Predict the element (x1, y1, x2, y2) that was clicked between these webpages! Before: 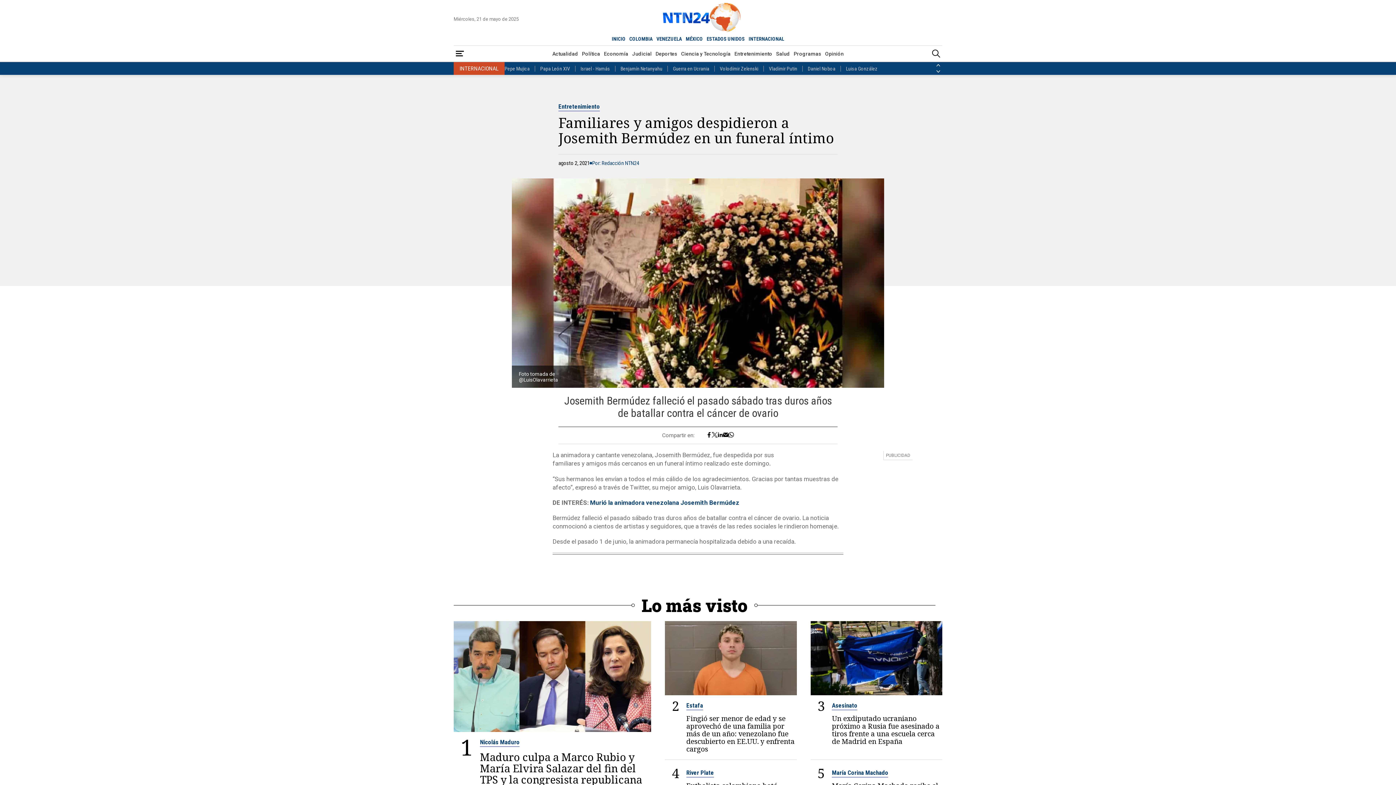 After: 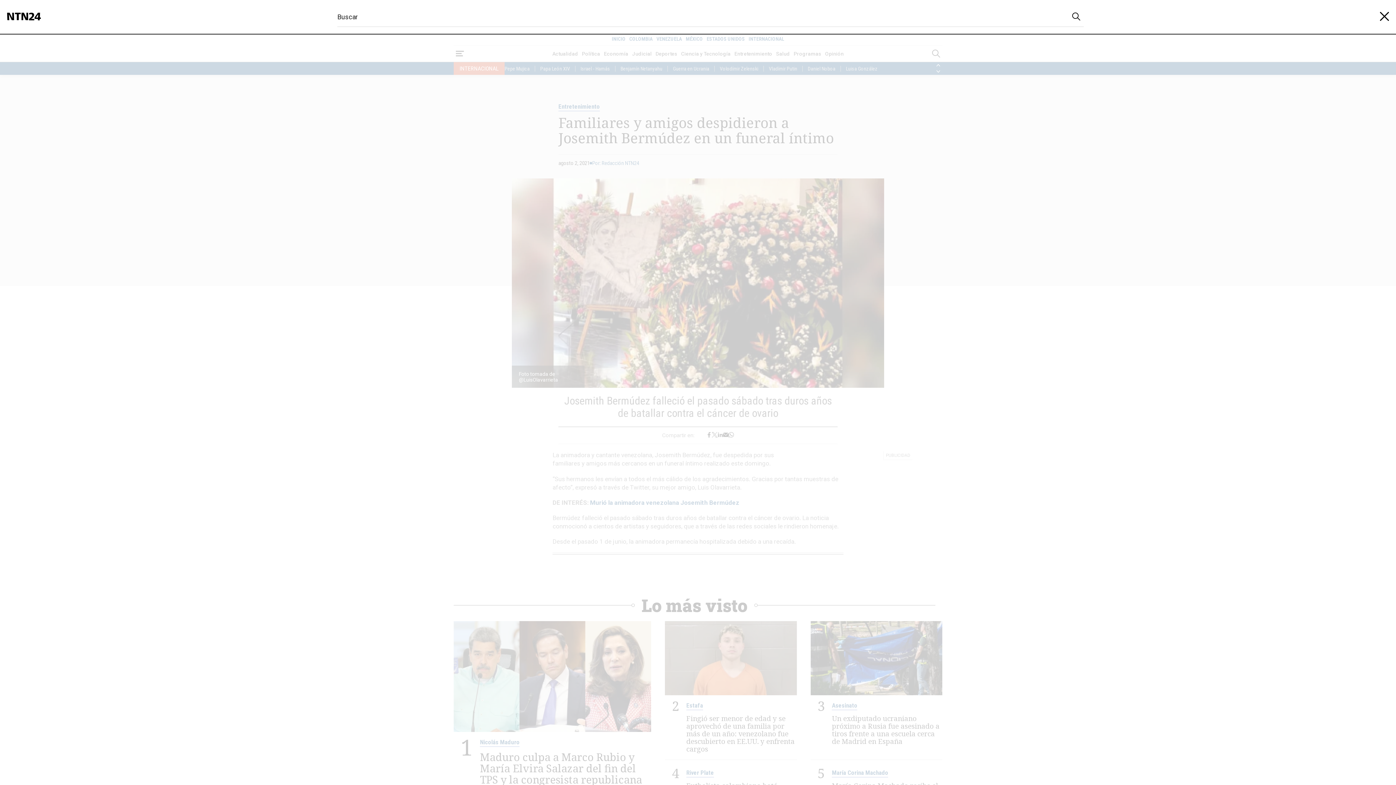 Action: bbox: (930, 48, 942, 58) label: Buscar